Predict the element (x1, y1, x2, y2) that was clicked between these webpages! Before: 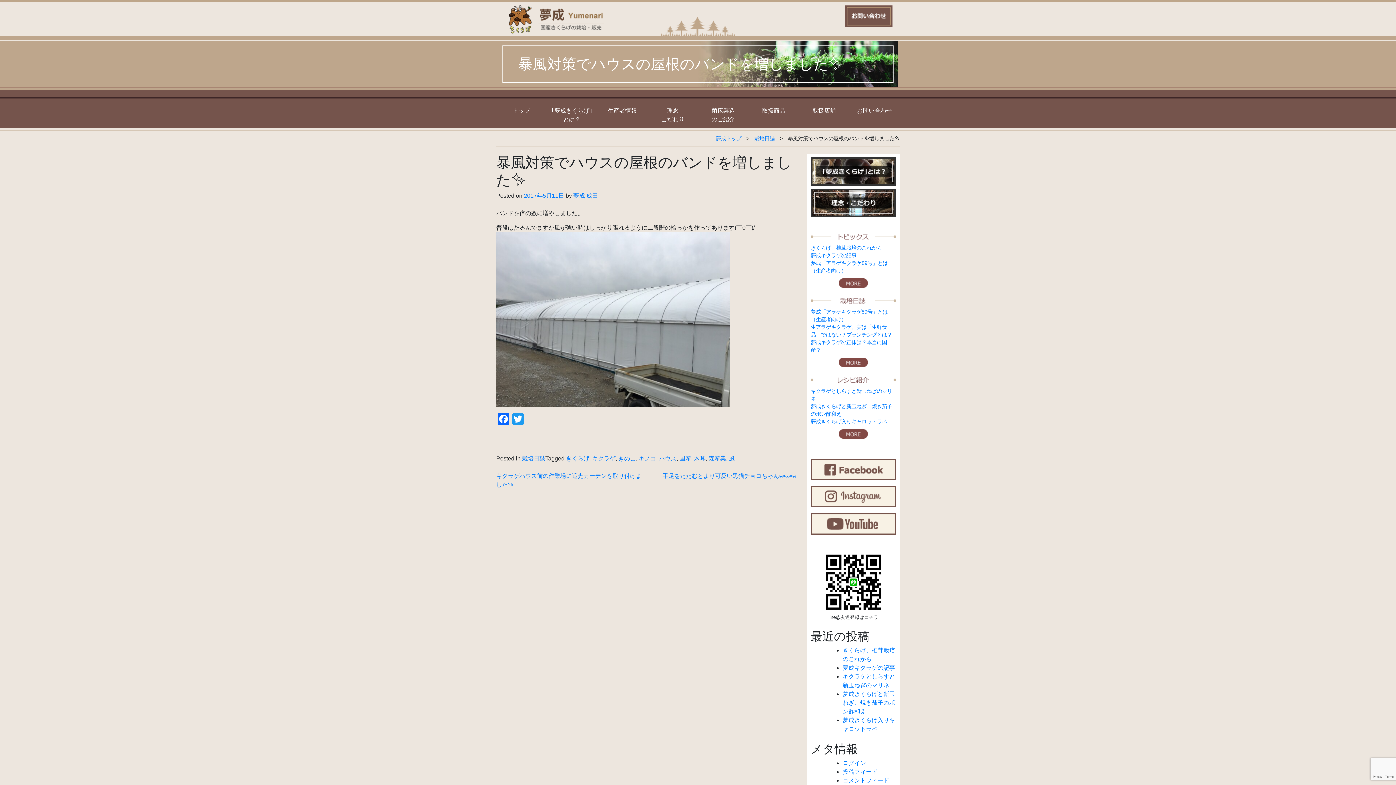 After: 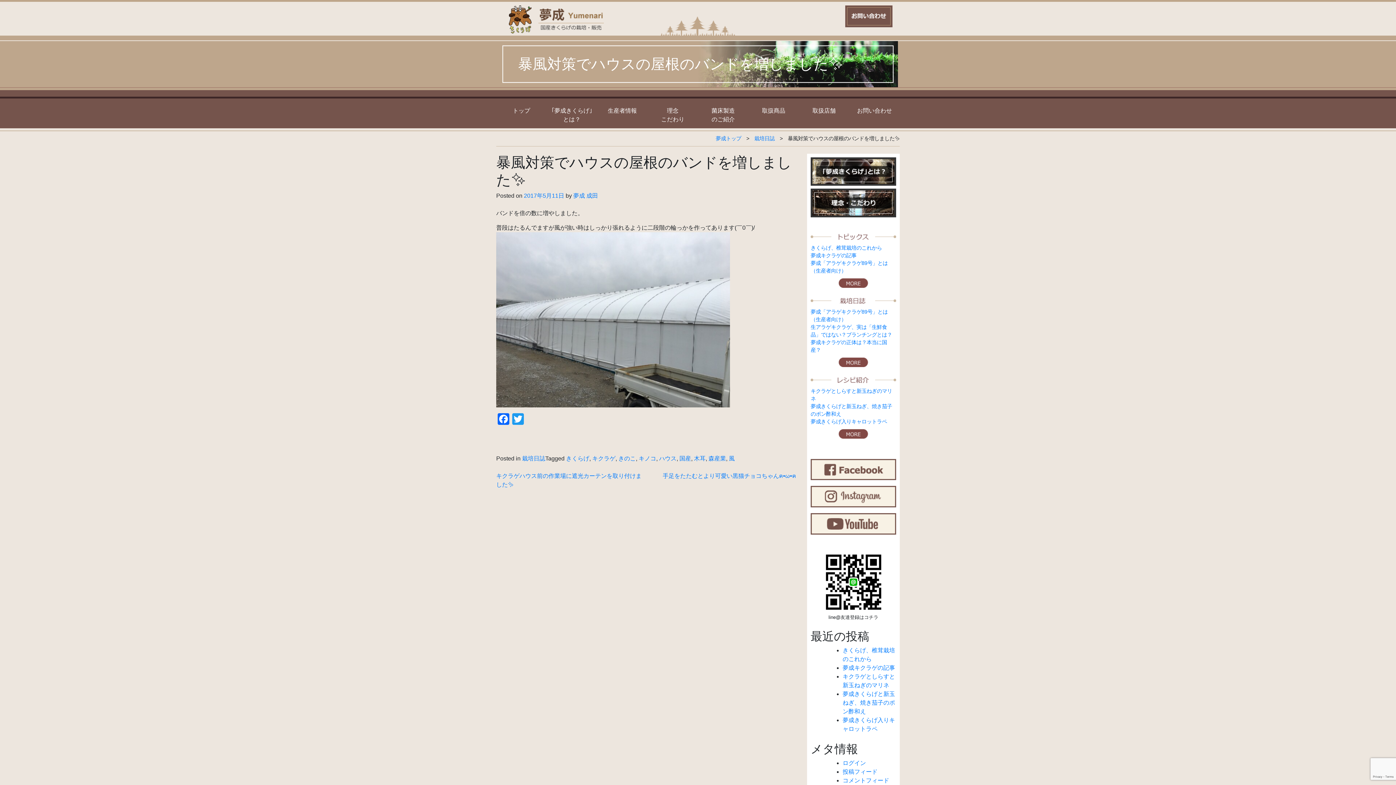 Action: bbox: (810, 521, 896, 526)